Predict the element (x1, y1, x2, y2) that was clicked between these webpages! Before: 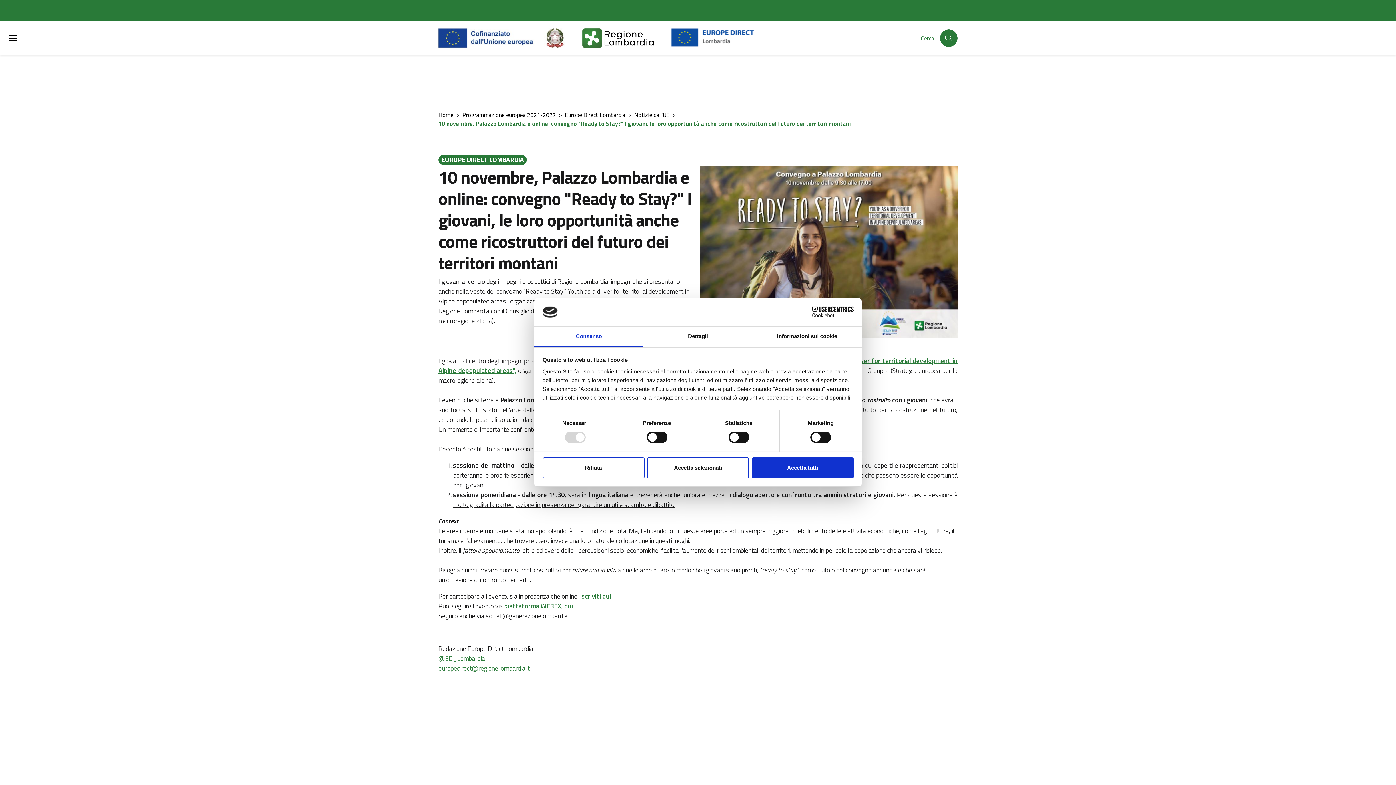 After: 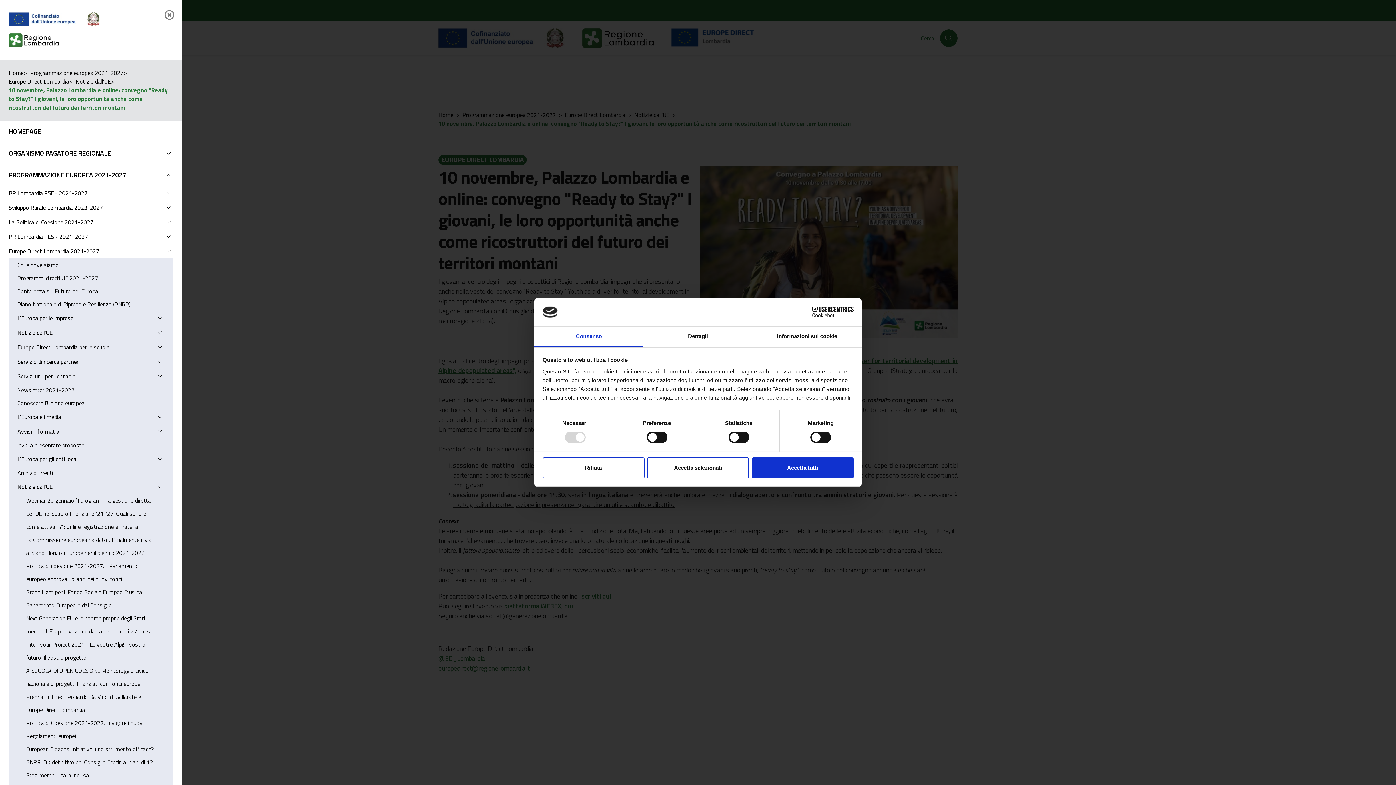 Action: bbox: (7, 29, 18, 46) label: Menu Principale